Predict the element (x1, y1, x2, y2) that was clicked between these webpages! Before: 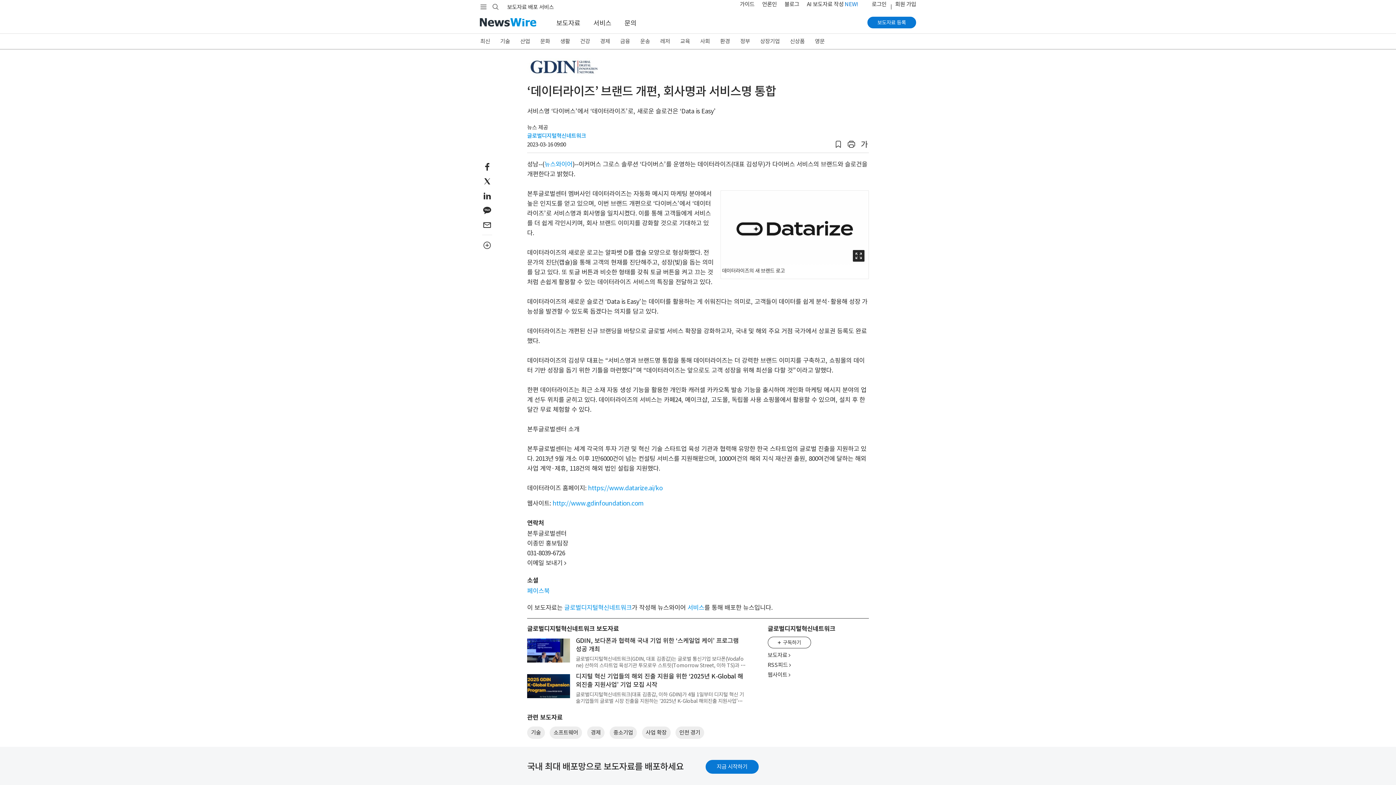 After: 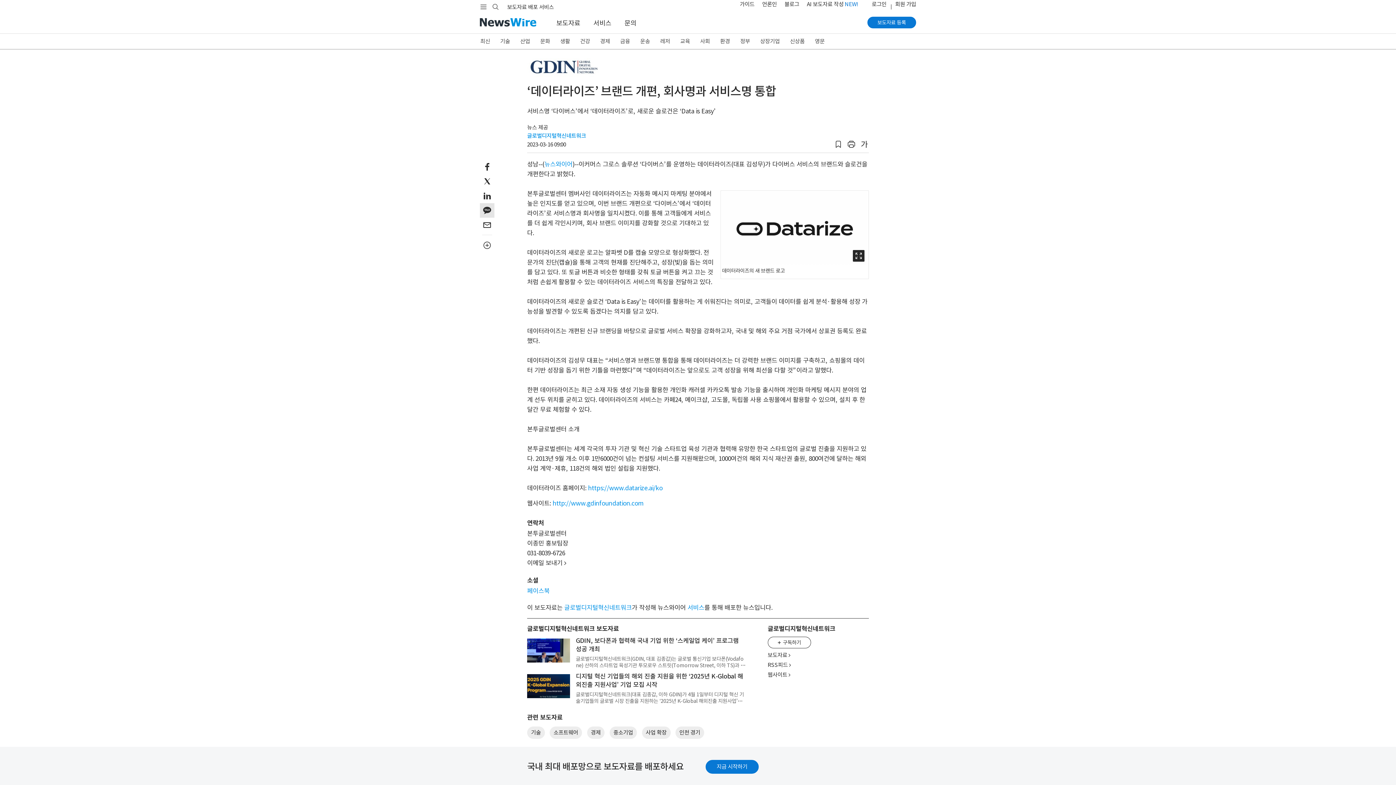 Action: bbox: (480, 203, 494, 217)